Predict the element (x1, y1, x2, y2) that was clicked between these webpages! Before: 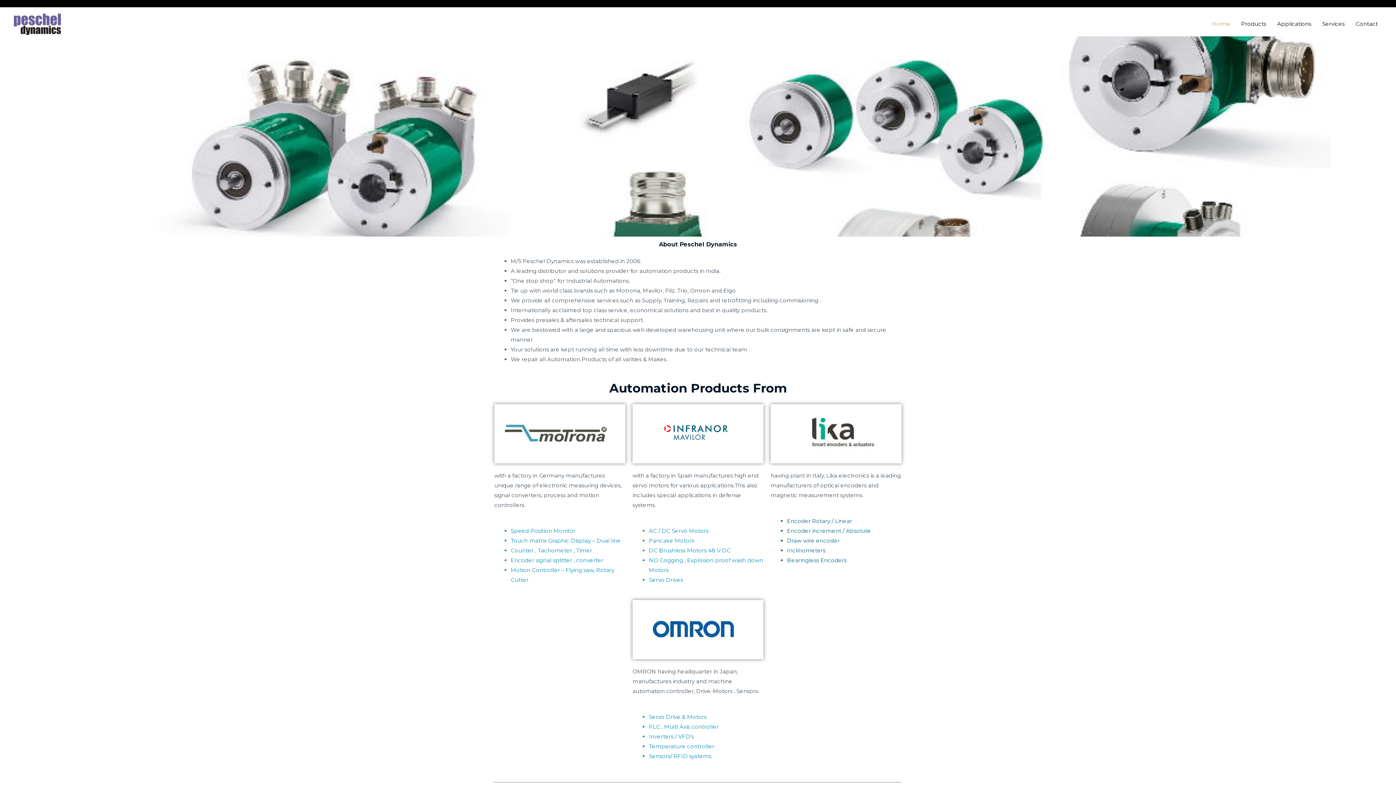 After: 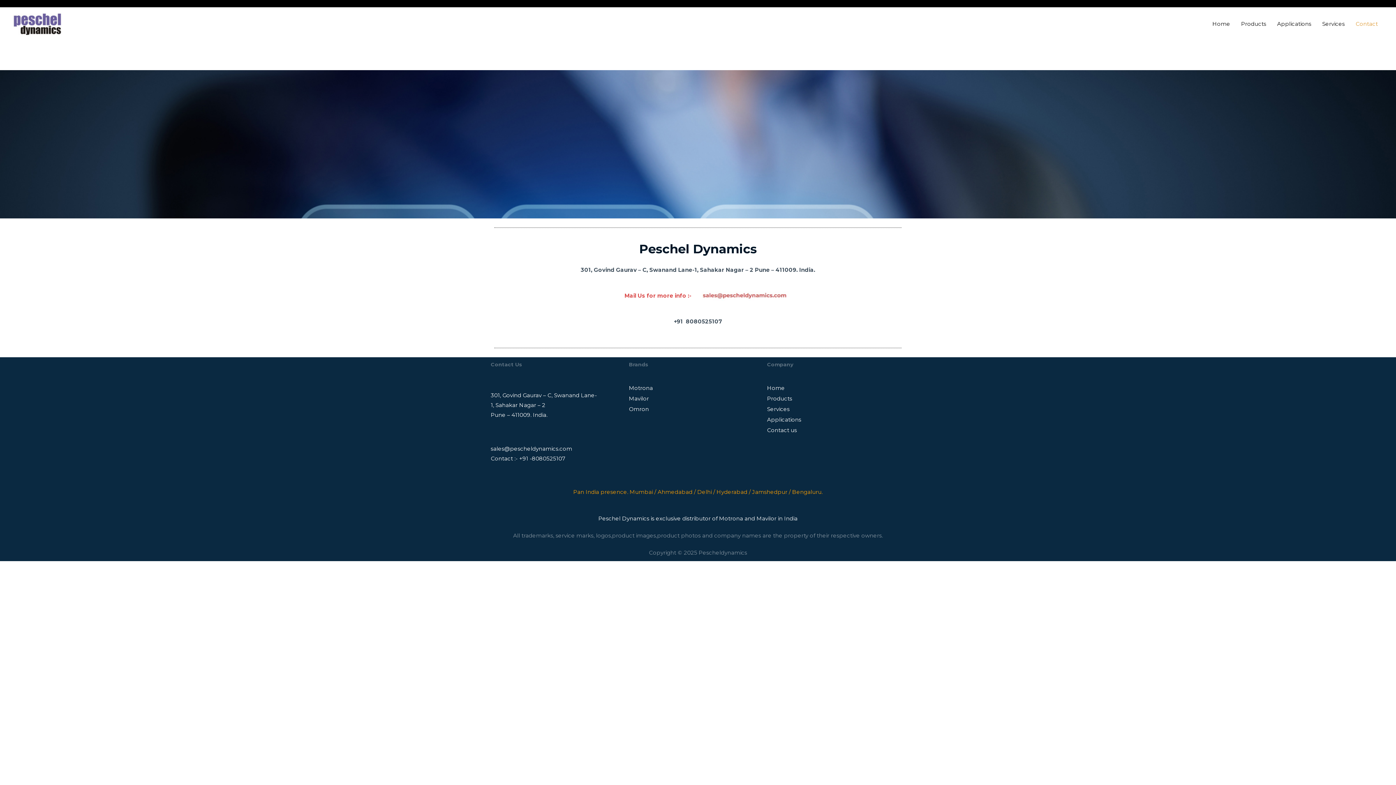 Action: label: Contact bbox: (1350, 13, 1383, 34)